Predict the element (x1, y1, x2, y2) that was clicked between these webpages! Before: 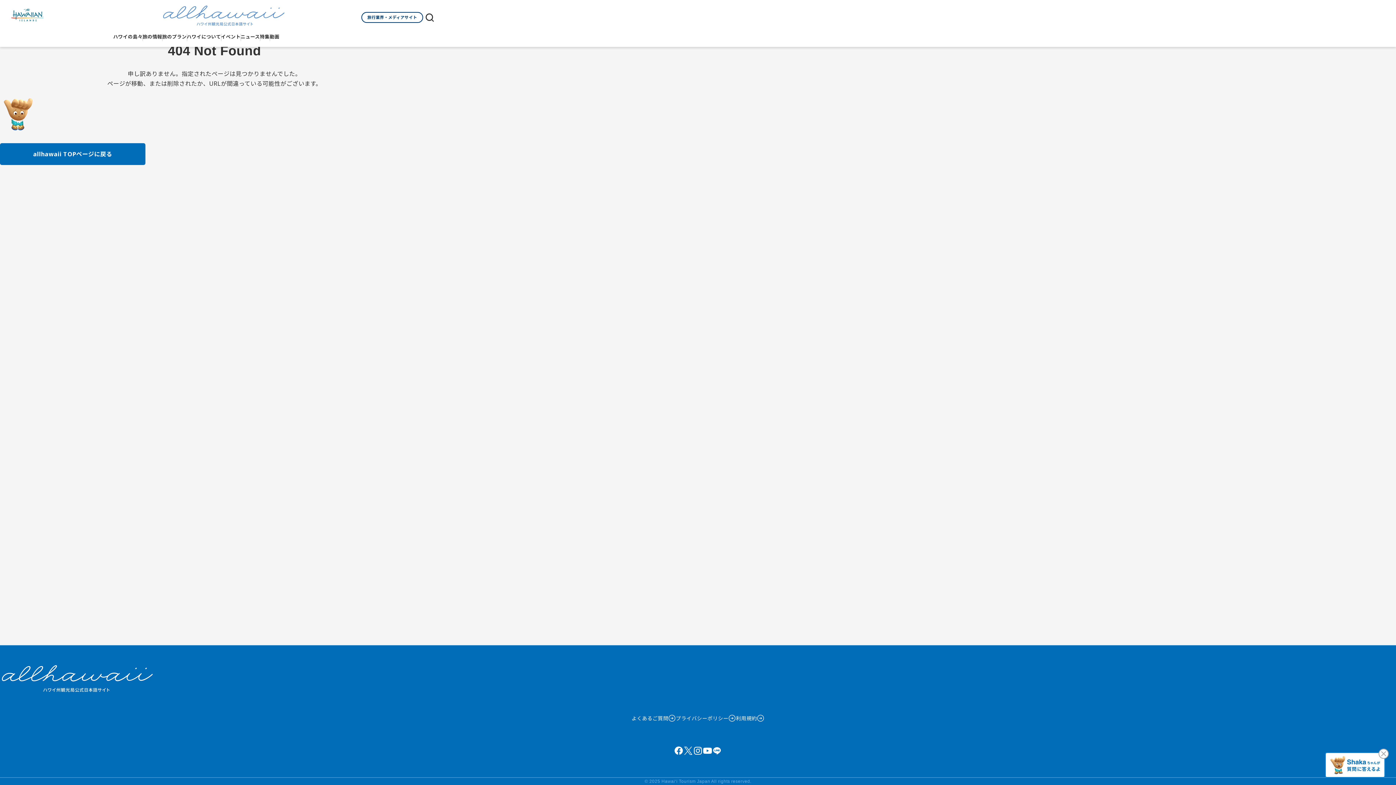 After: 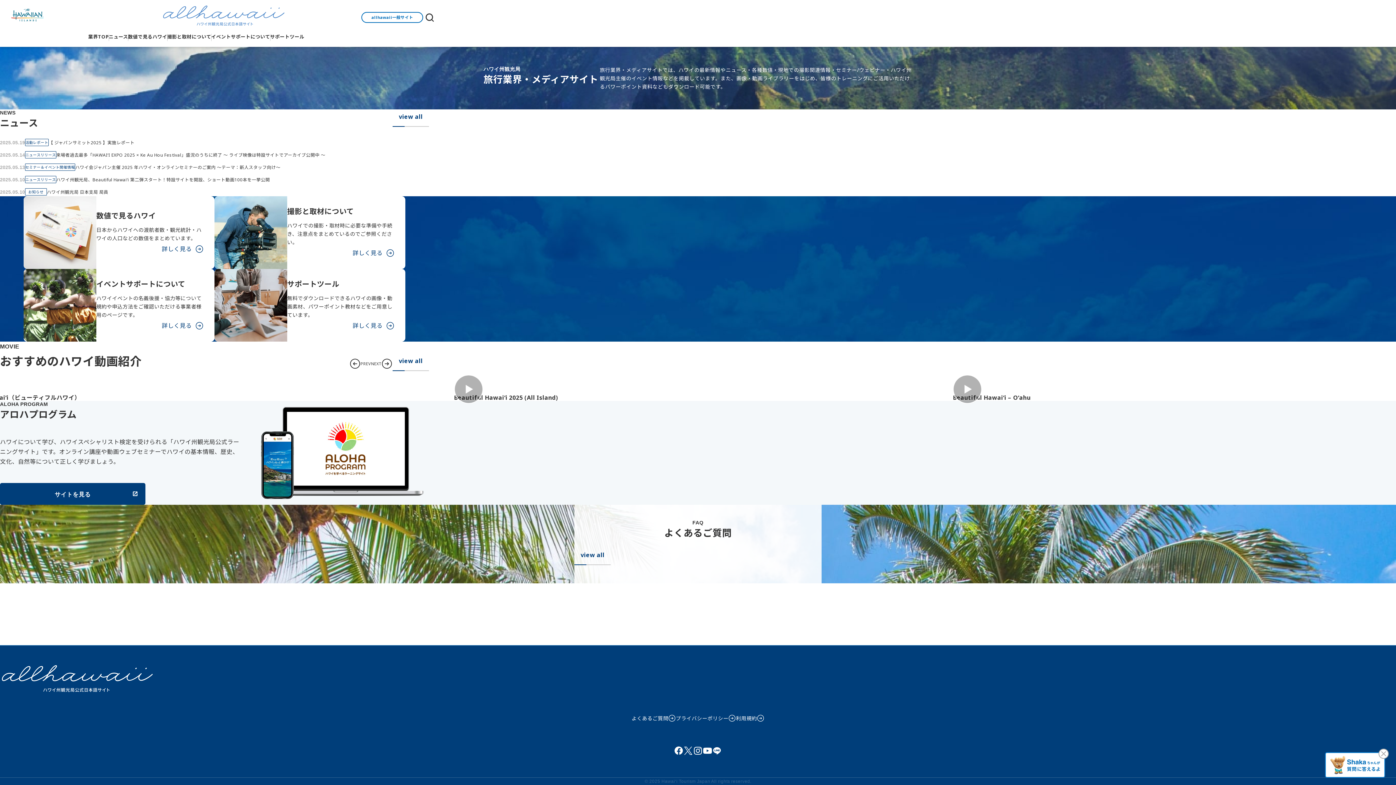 Action: label: 旅行業界・メディアサイト bbox: (361, 12, 423, 22)